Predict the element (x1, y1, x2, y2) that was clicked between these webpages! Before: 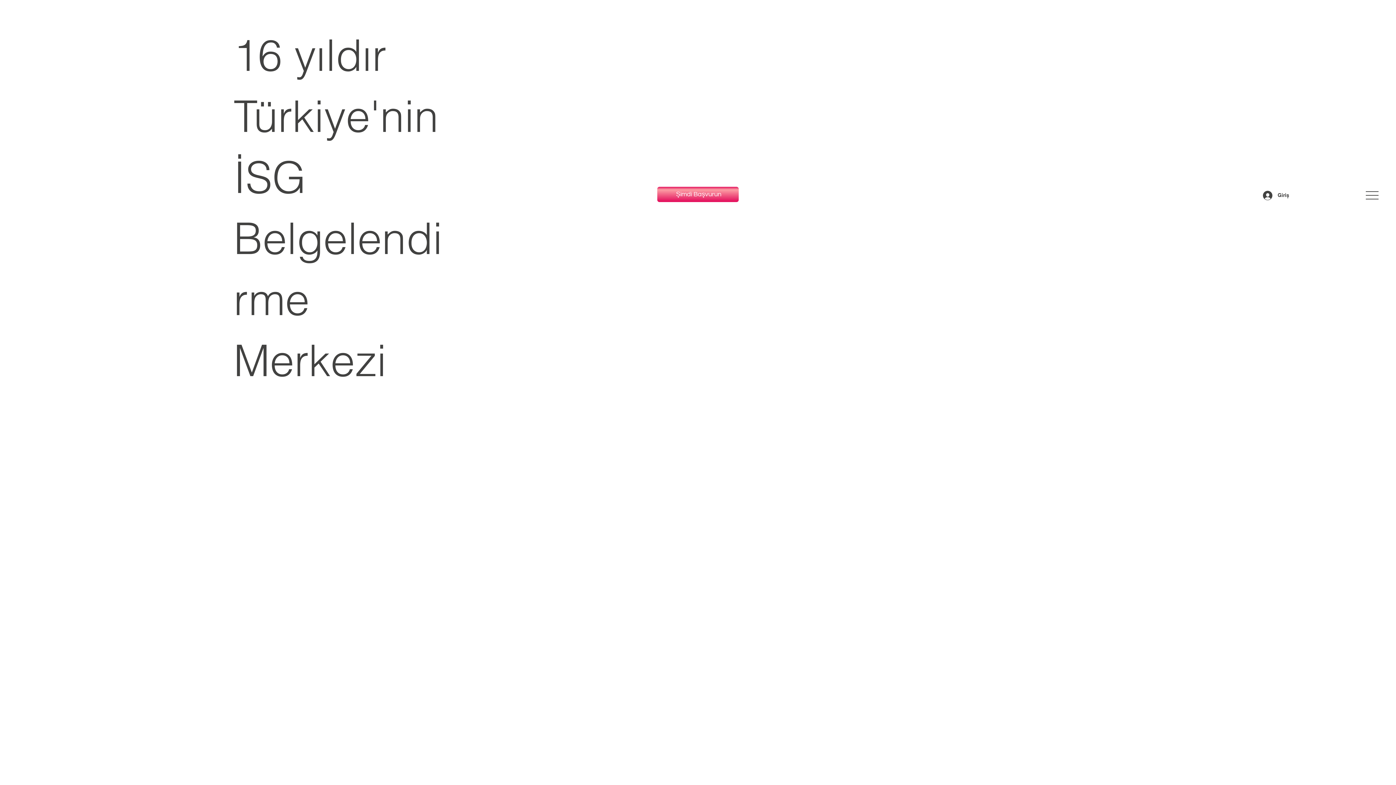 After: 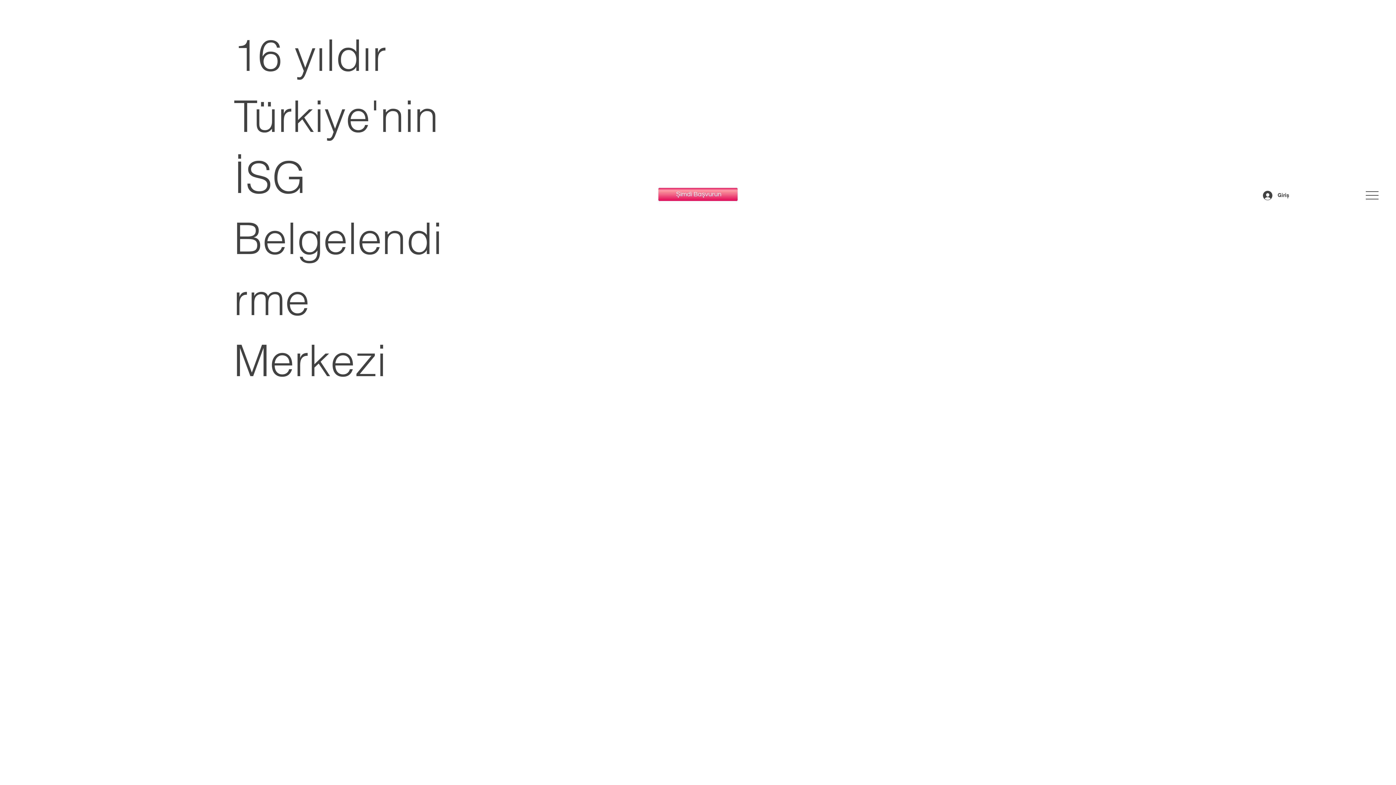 Action: bbox: (657, 186, 738, 202) label: Şimdi Başvurun